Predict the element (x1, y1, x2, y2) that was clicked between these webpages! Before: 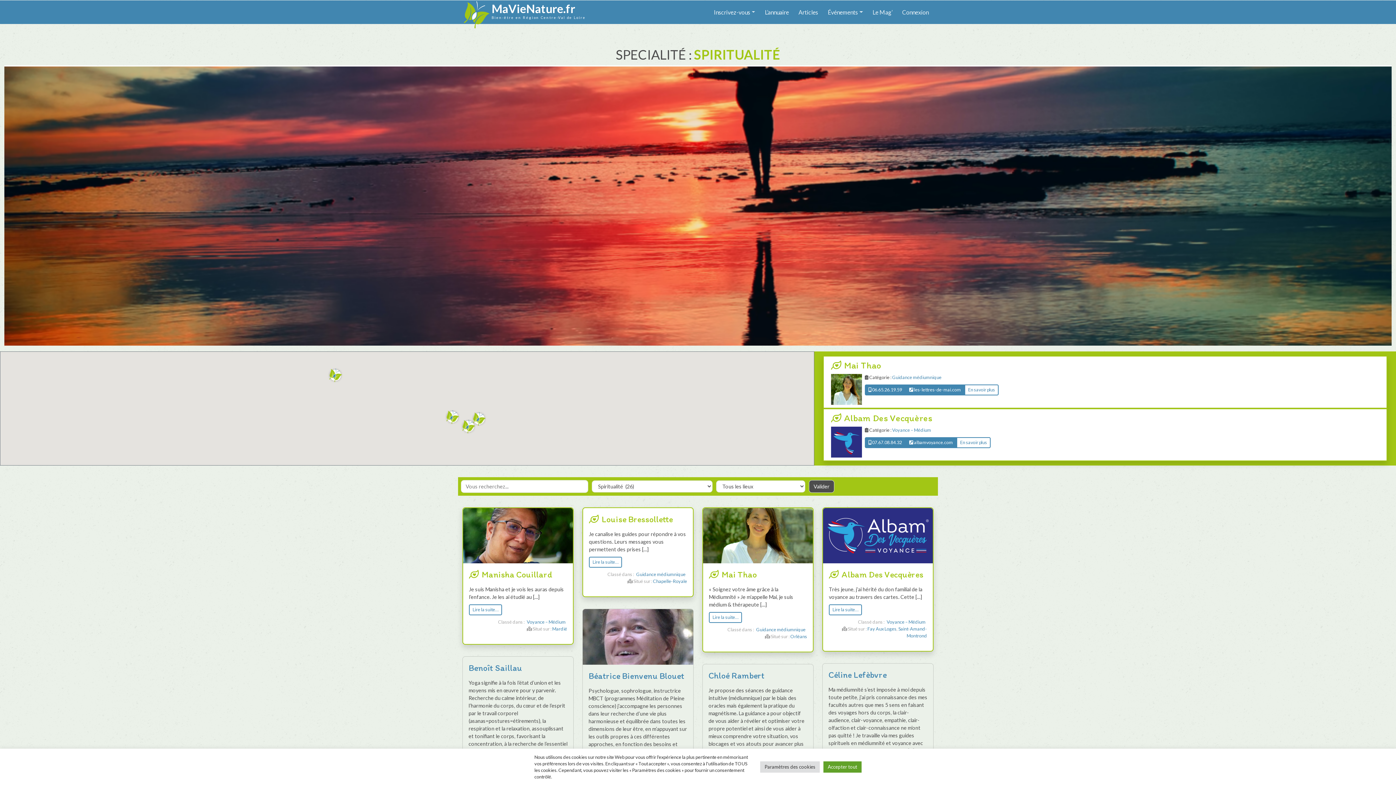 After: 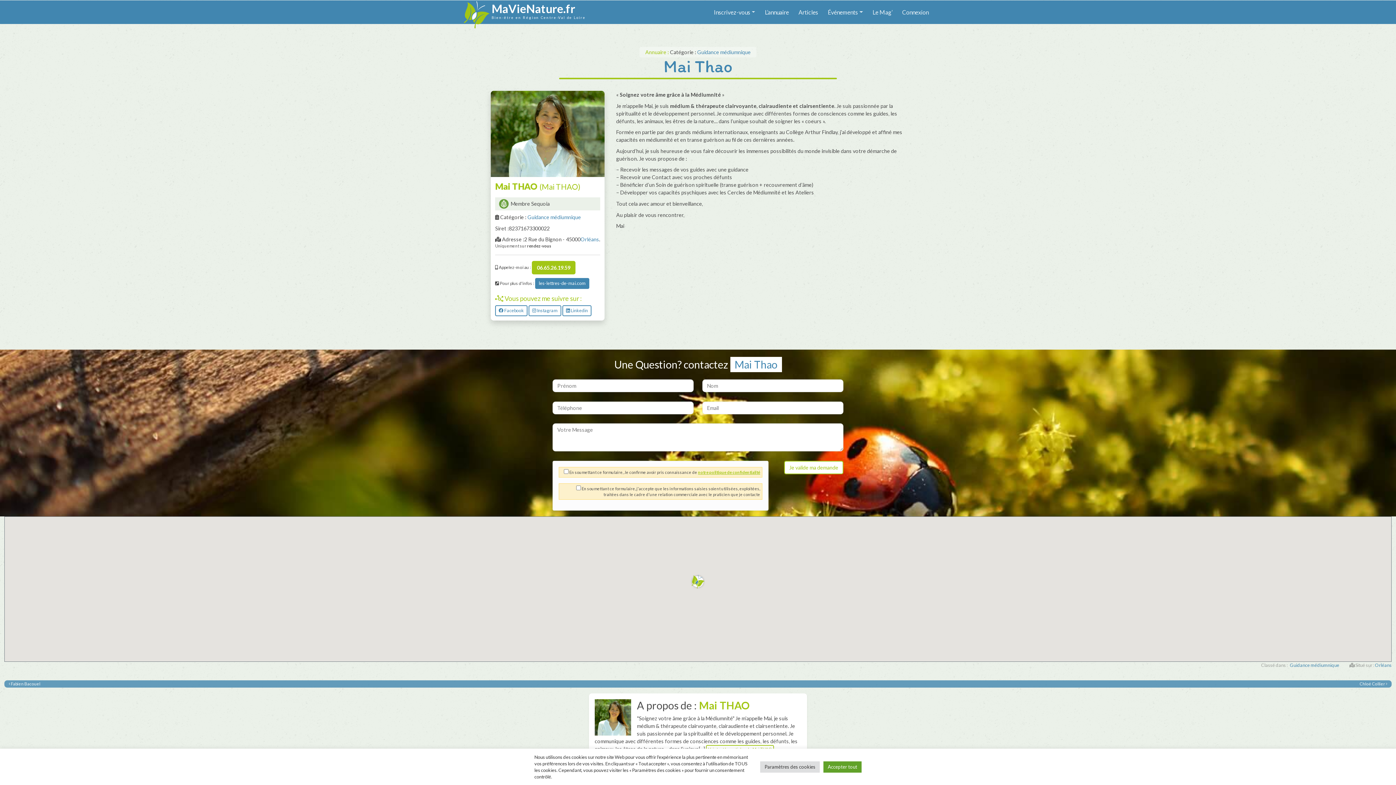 Action: bbox: (703, 508, 813, 563)